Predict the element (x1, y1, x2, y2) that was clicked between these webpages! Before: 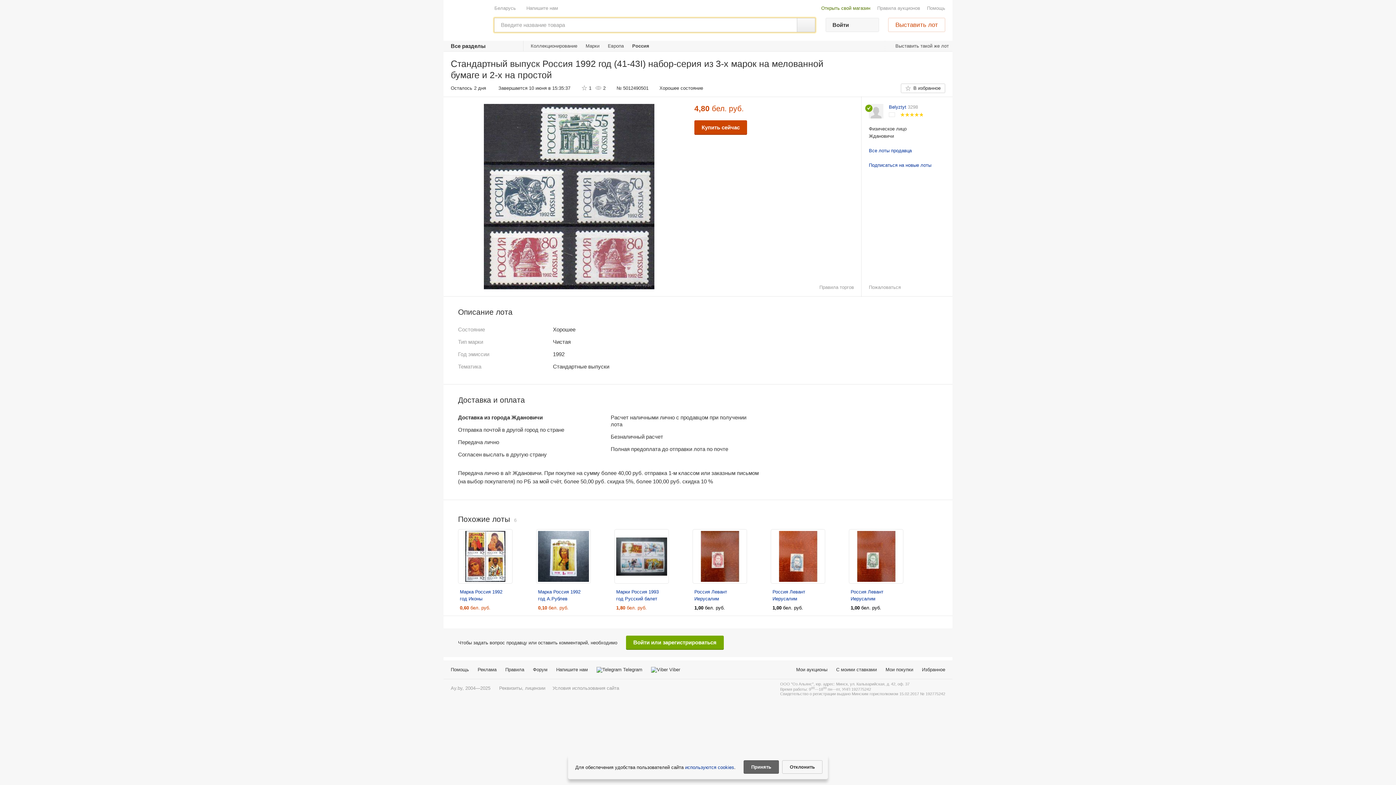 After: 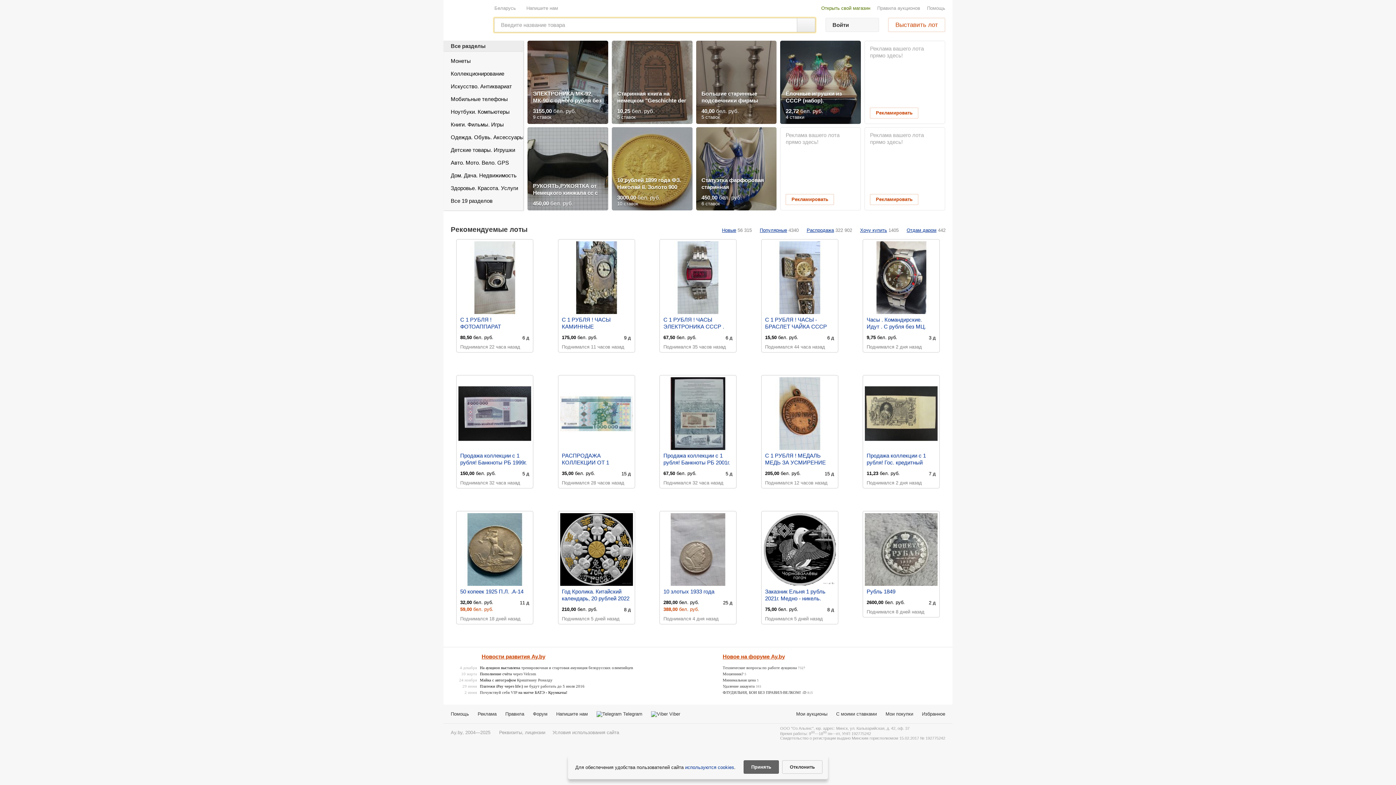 Action: bbox: (449, 2, 492, 34)